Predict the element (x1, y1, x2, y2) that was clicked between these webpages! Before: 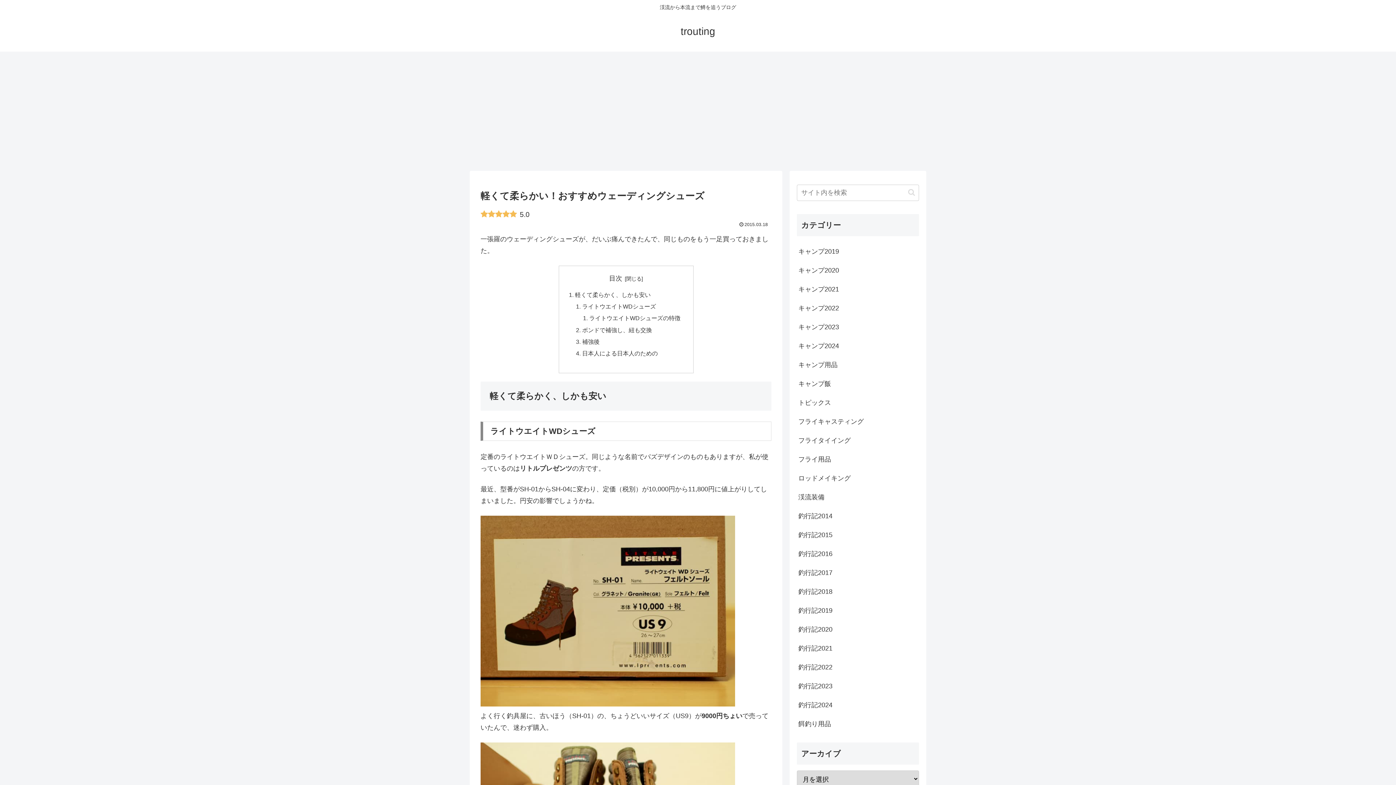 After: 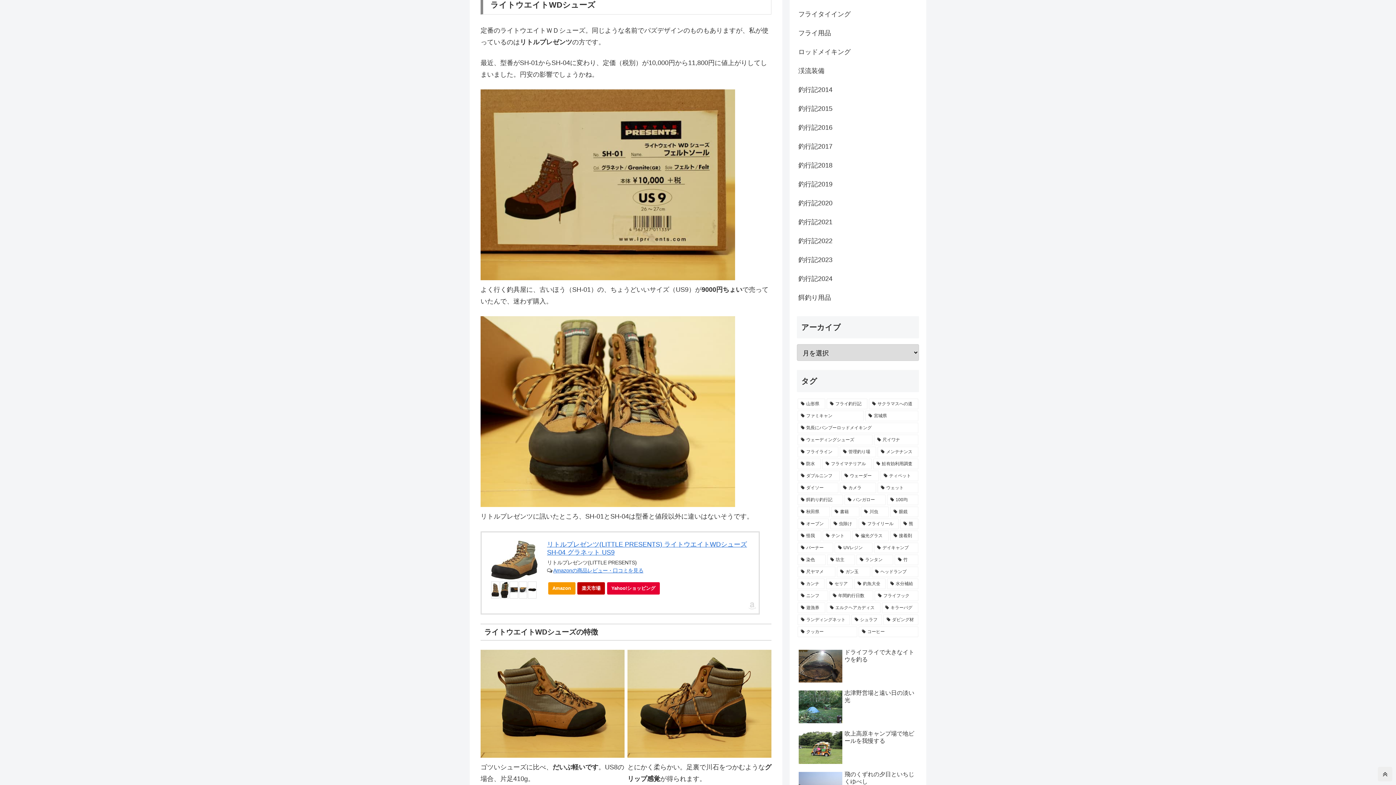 Action: bbox: (582, 303, 656, 309) label: ライトウエイトWDシューズ